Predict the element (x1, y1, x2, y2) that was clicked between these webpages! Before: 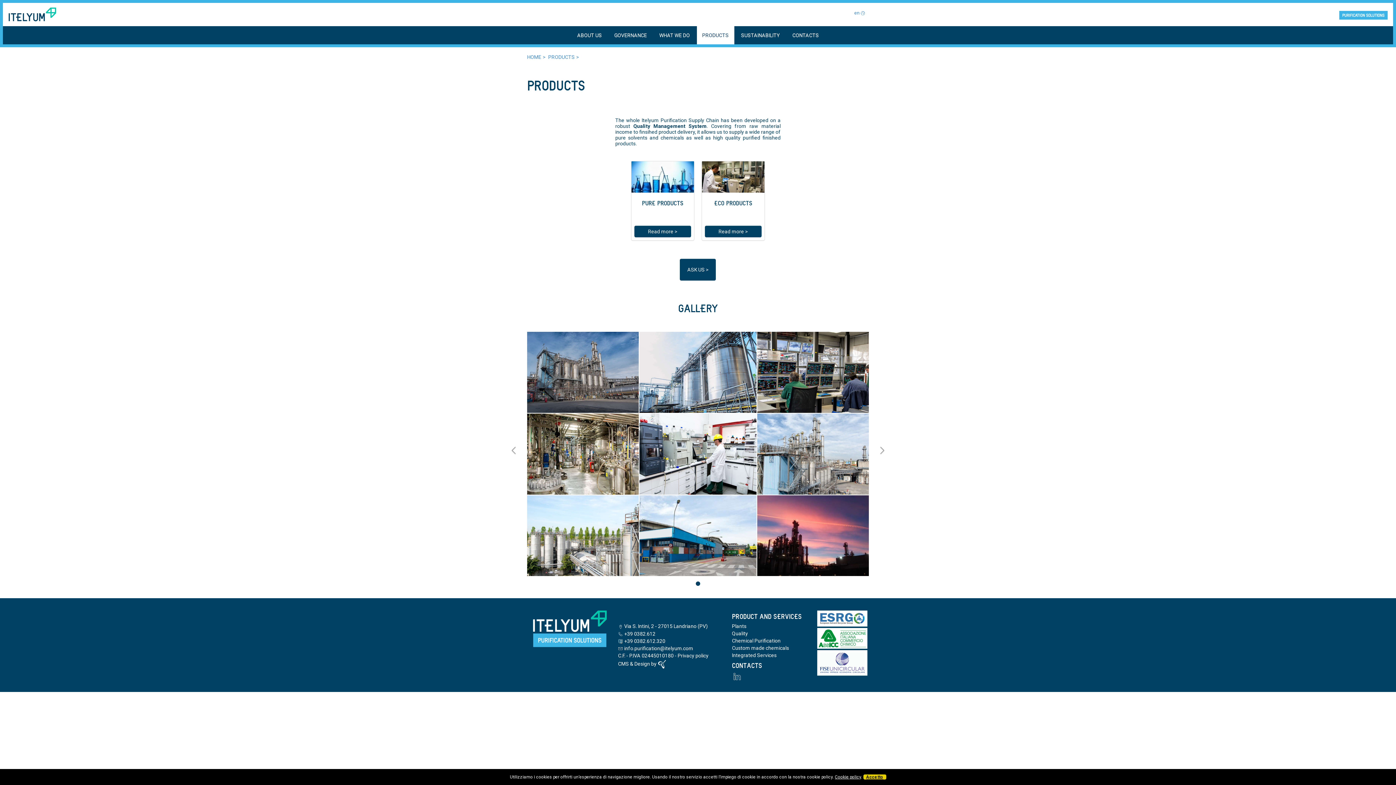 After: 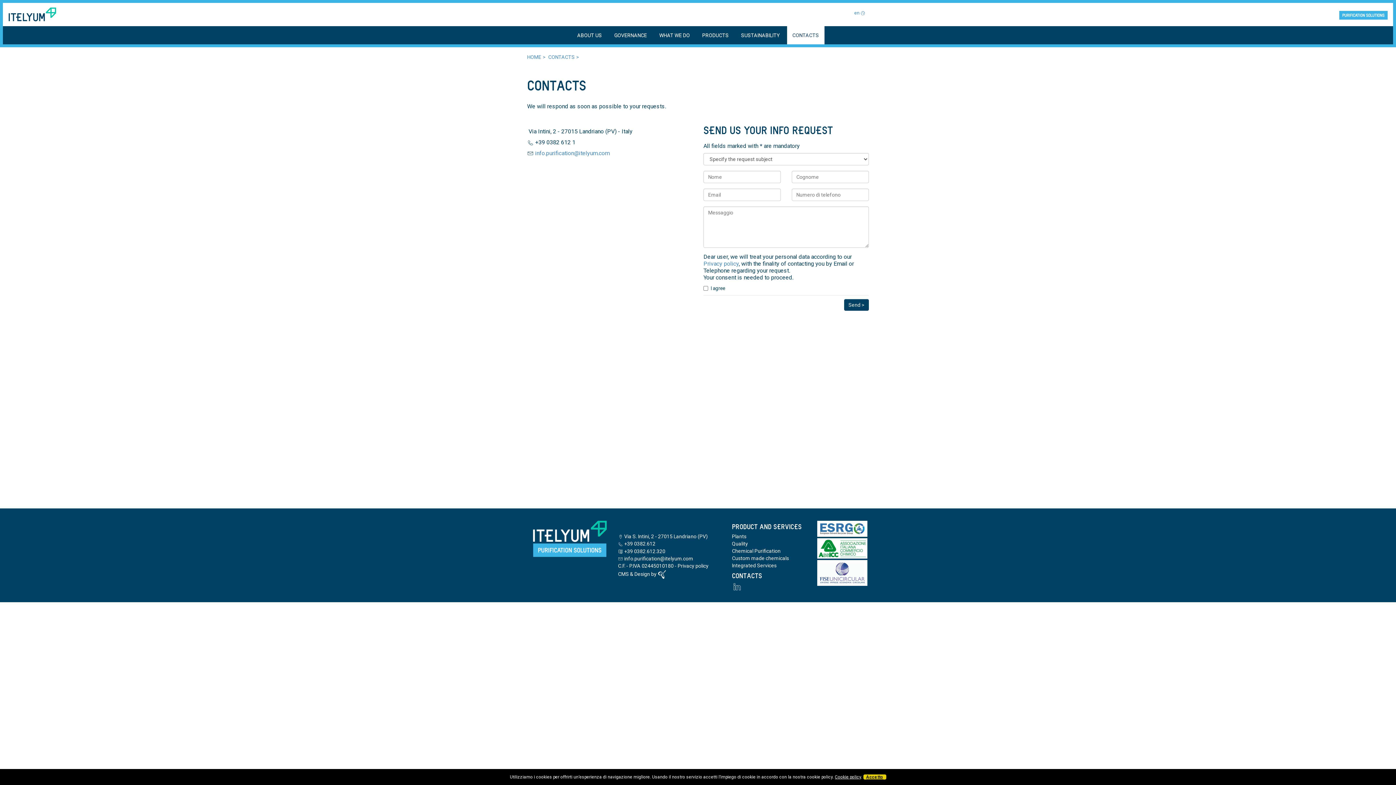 Action: label: ASK US > bbox: (680, 258, 716, 280)